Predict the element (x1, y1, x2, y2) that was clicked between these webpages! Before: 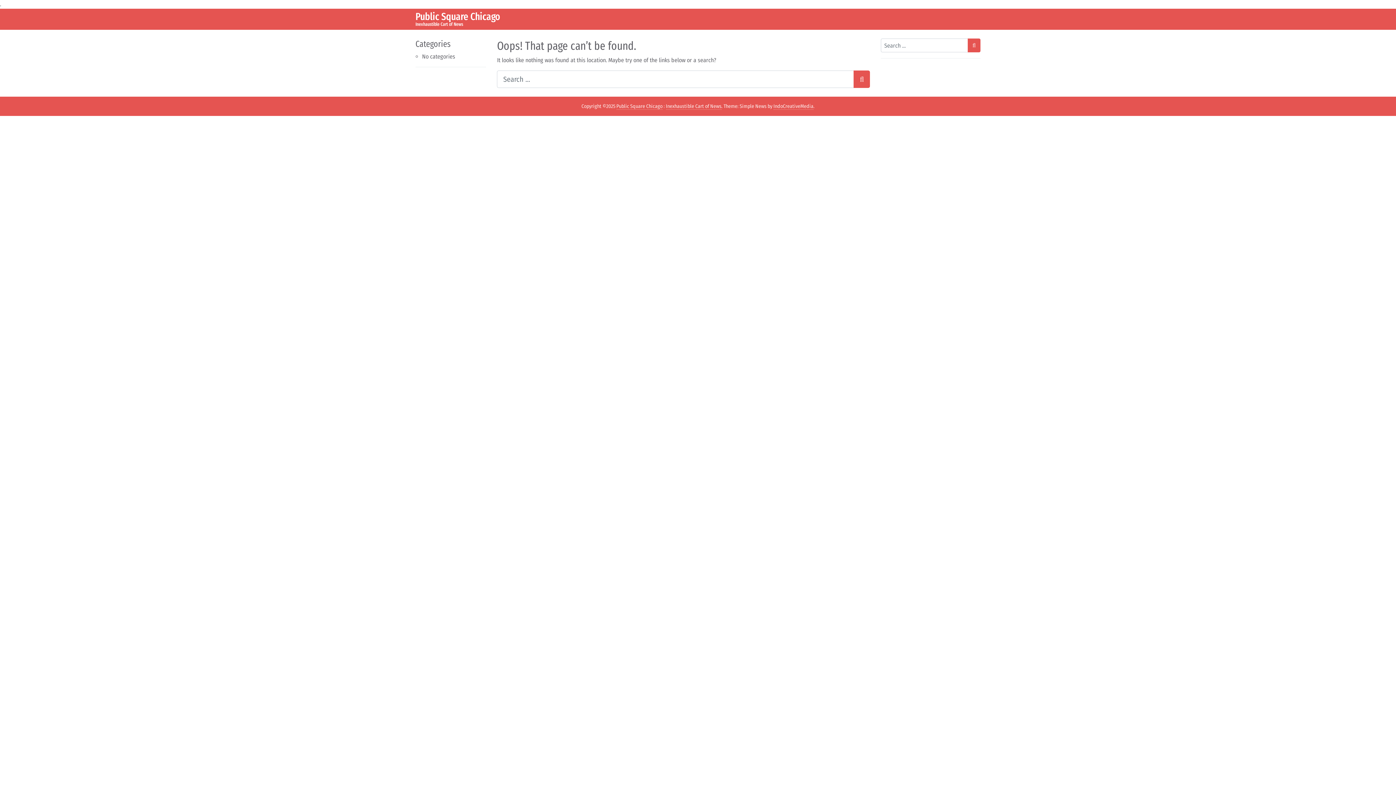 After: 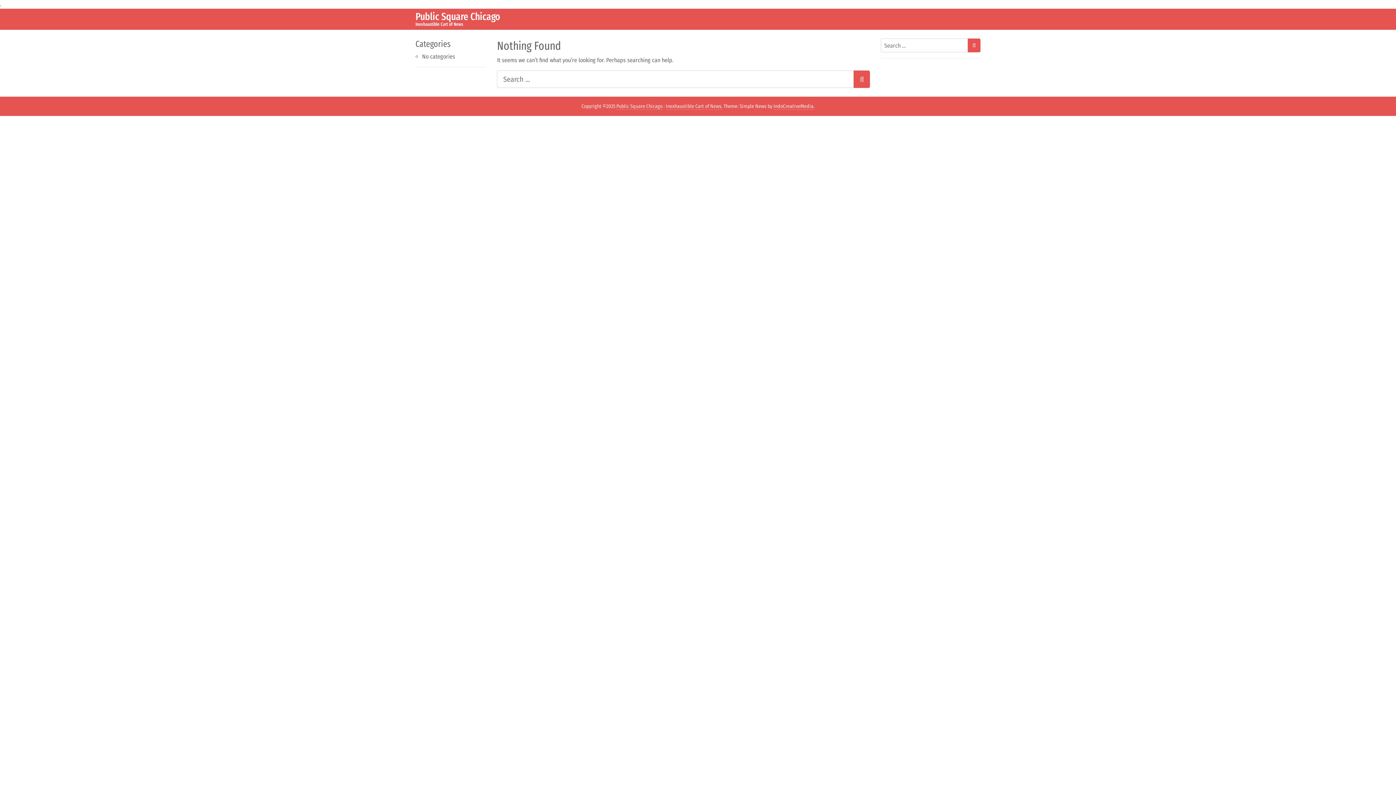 Action: bbox: (666, 103, 721, 109) label: Inexhaustible Cart of News